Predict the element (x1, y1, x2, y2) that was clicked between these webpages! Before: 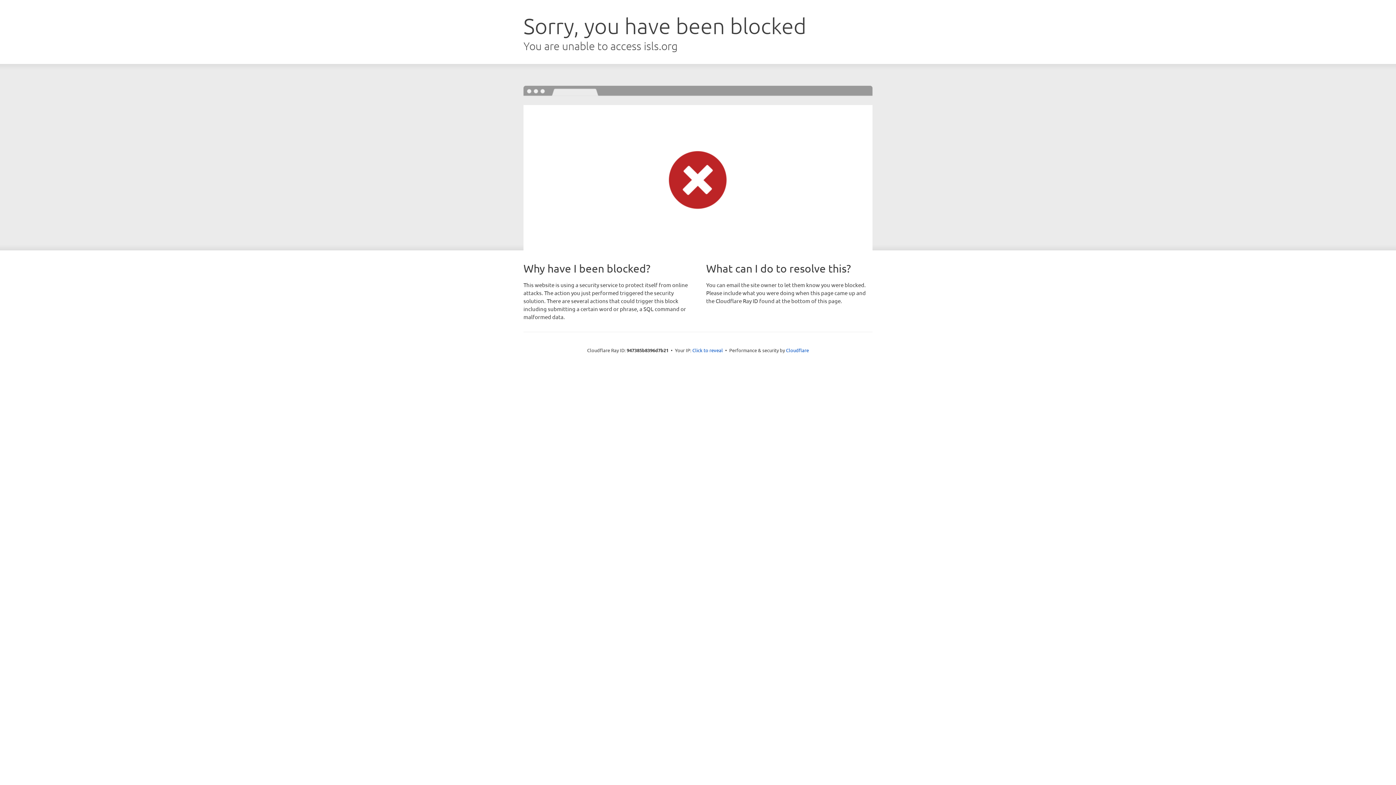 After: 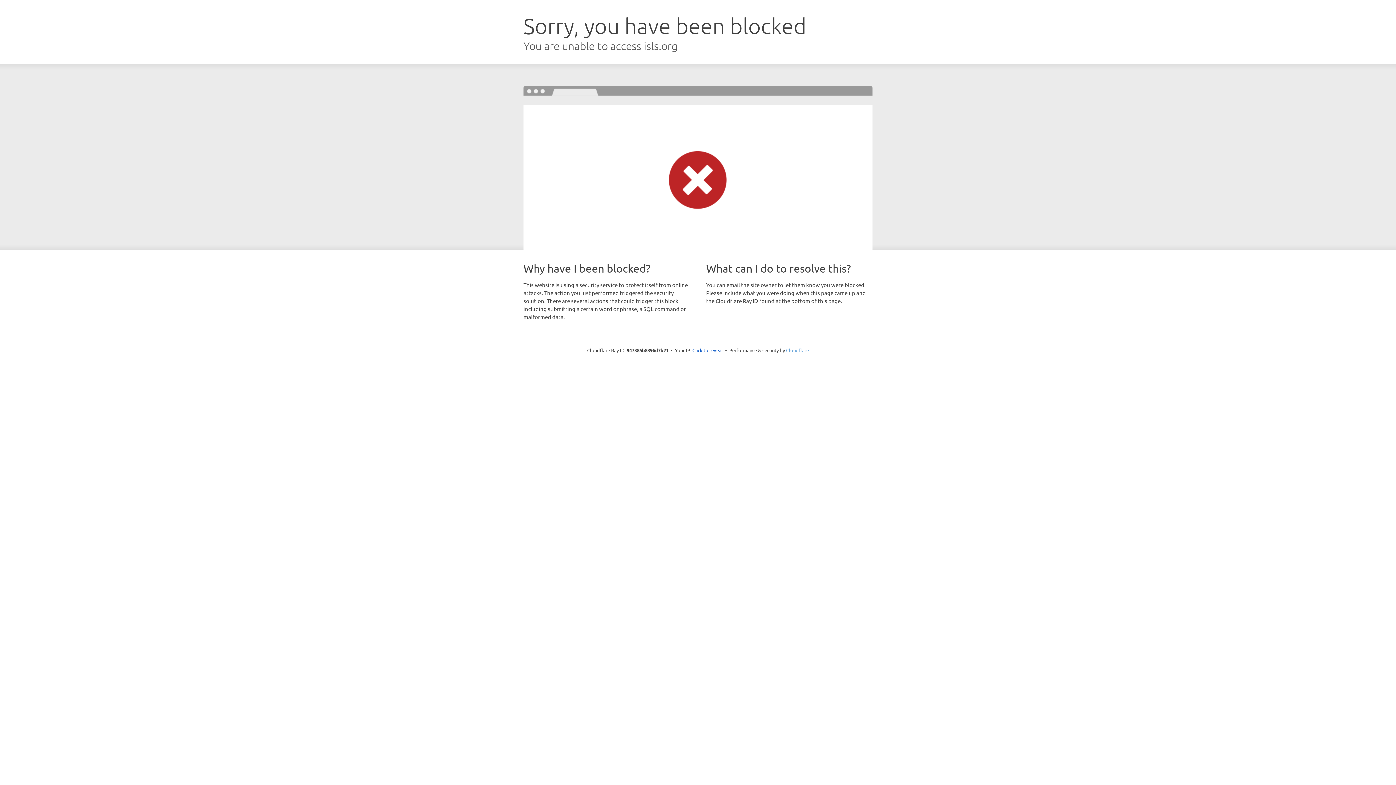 Action: bbox: (786, 347, 809, 353) label: Cloudflare